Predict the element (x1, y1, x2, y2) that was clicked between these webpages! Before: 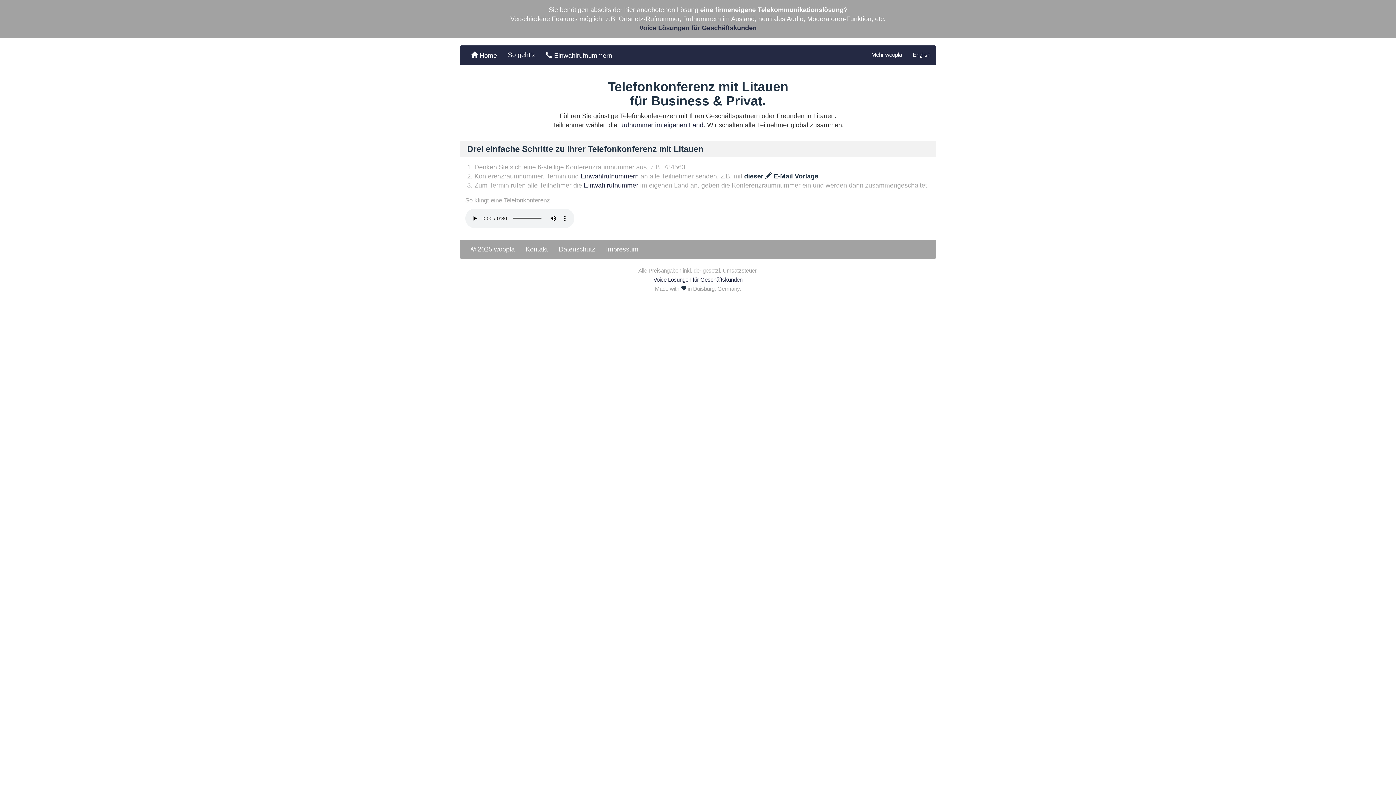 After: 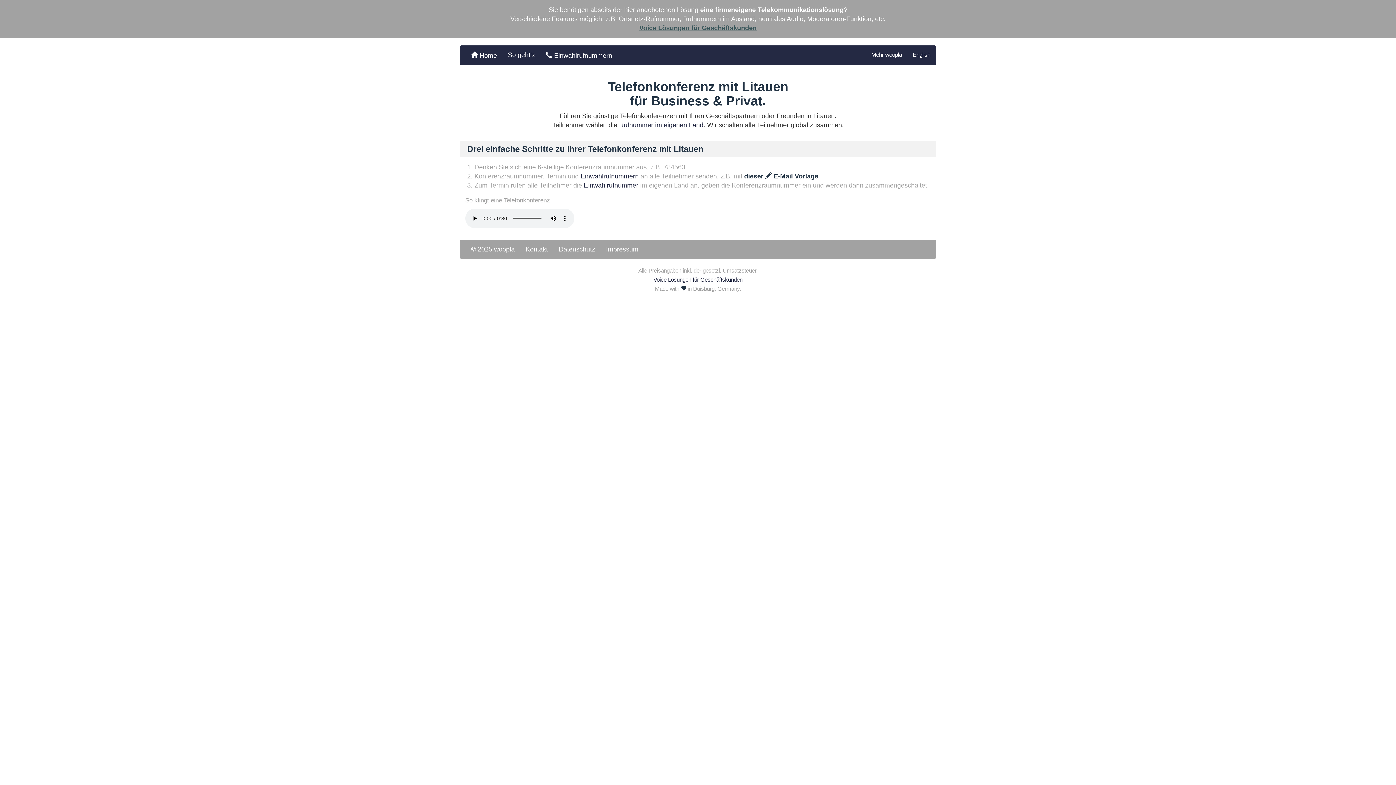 Action: bbox: (639, 24, 756, 31) label: Voice Lösungen für Geschäftskunden